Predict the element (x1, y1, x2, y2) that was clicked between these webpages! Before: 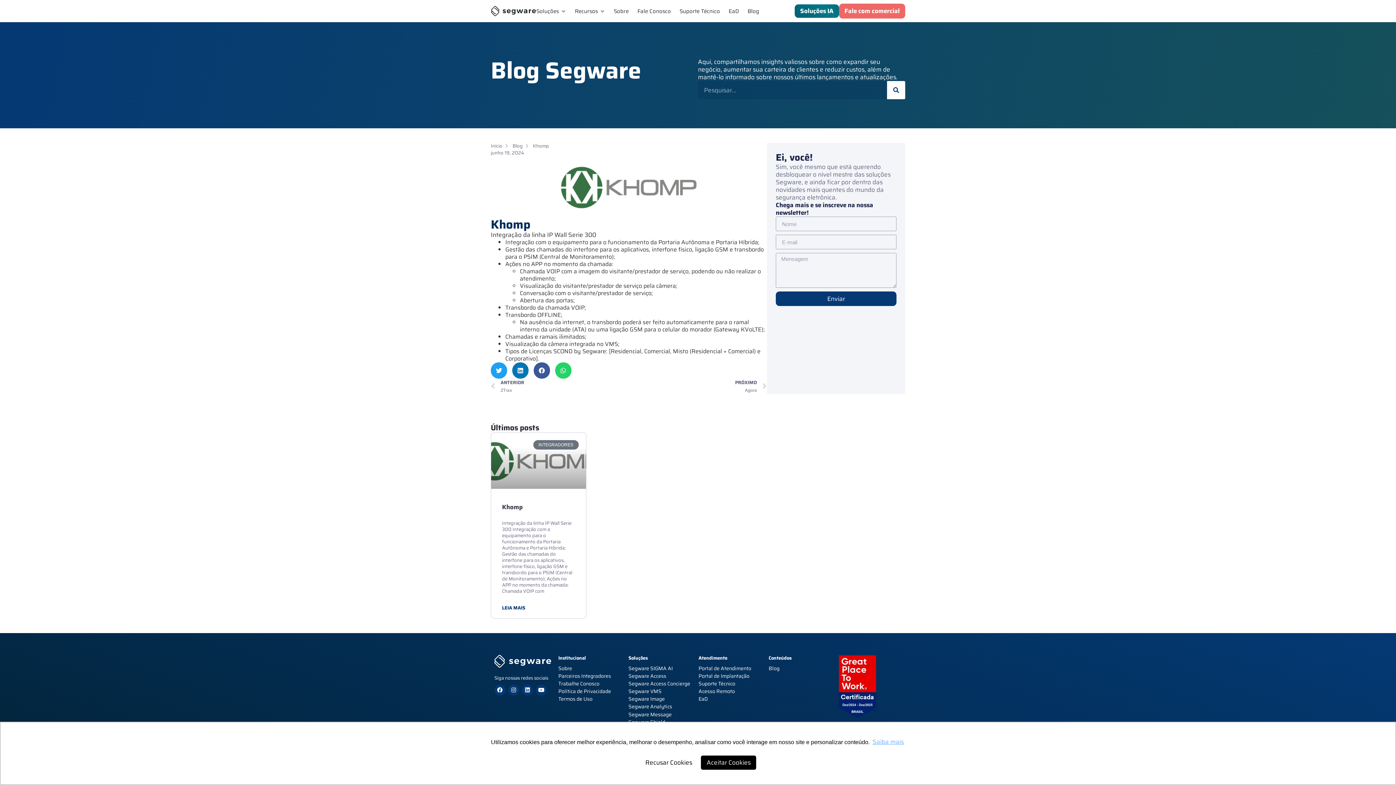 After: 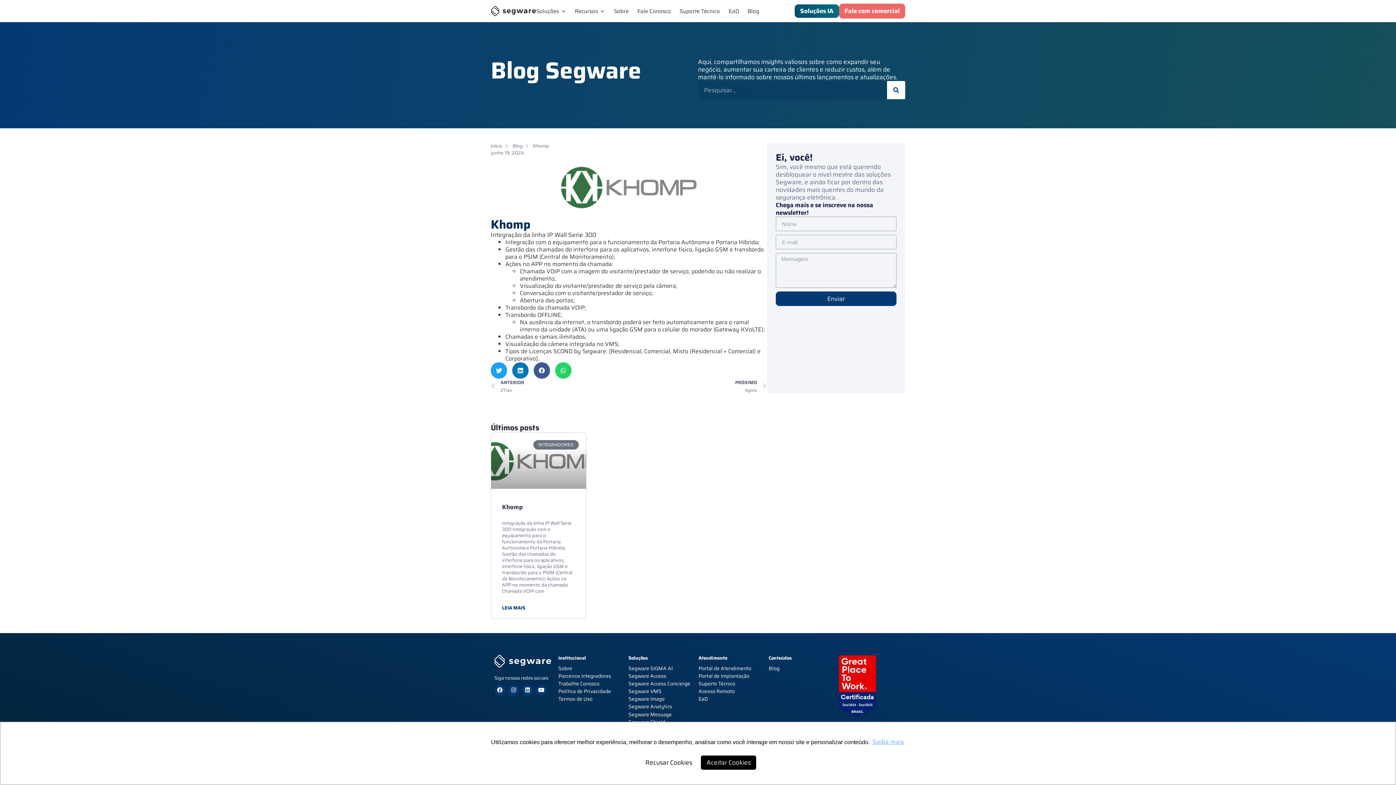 Action: bbox: (491, 433, 586, 488)